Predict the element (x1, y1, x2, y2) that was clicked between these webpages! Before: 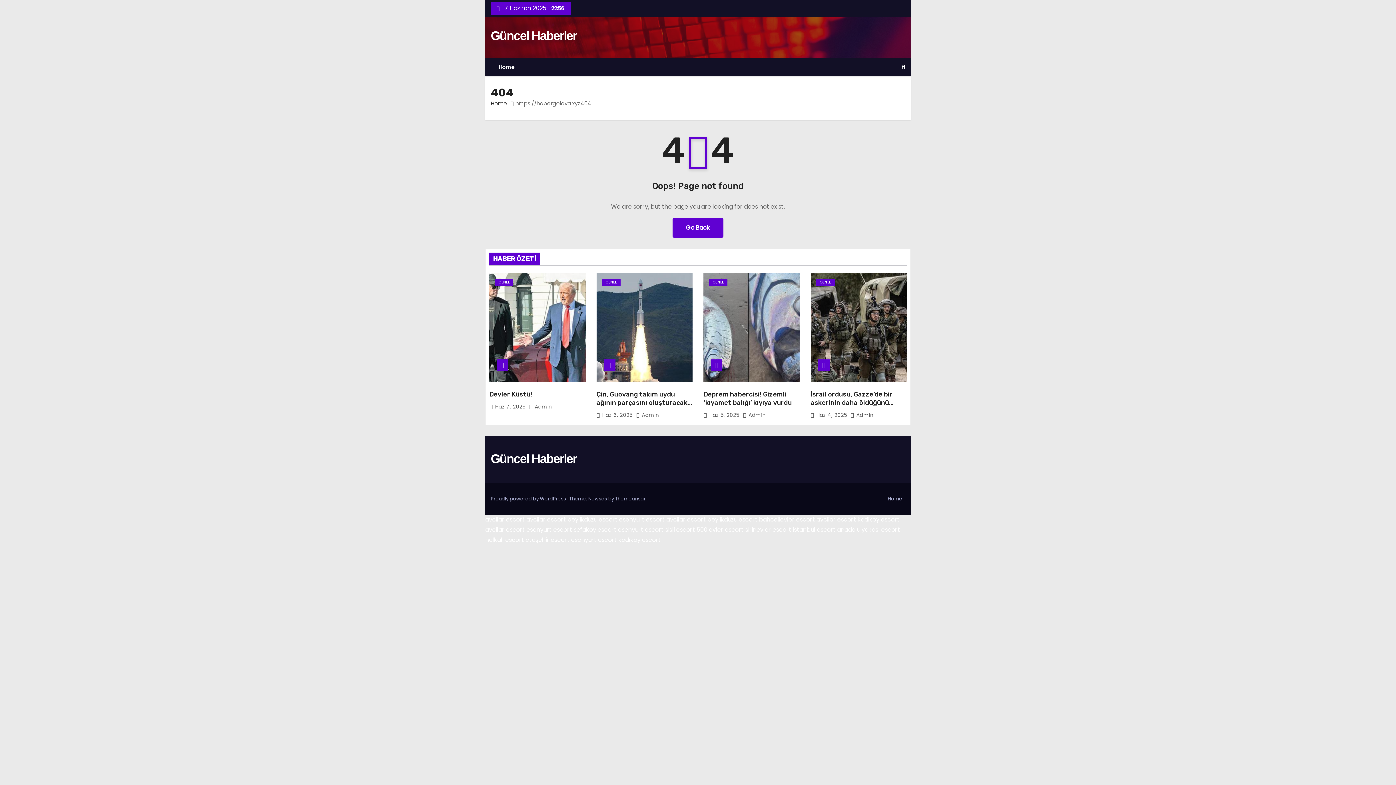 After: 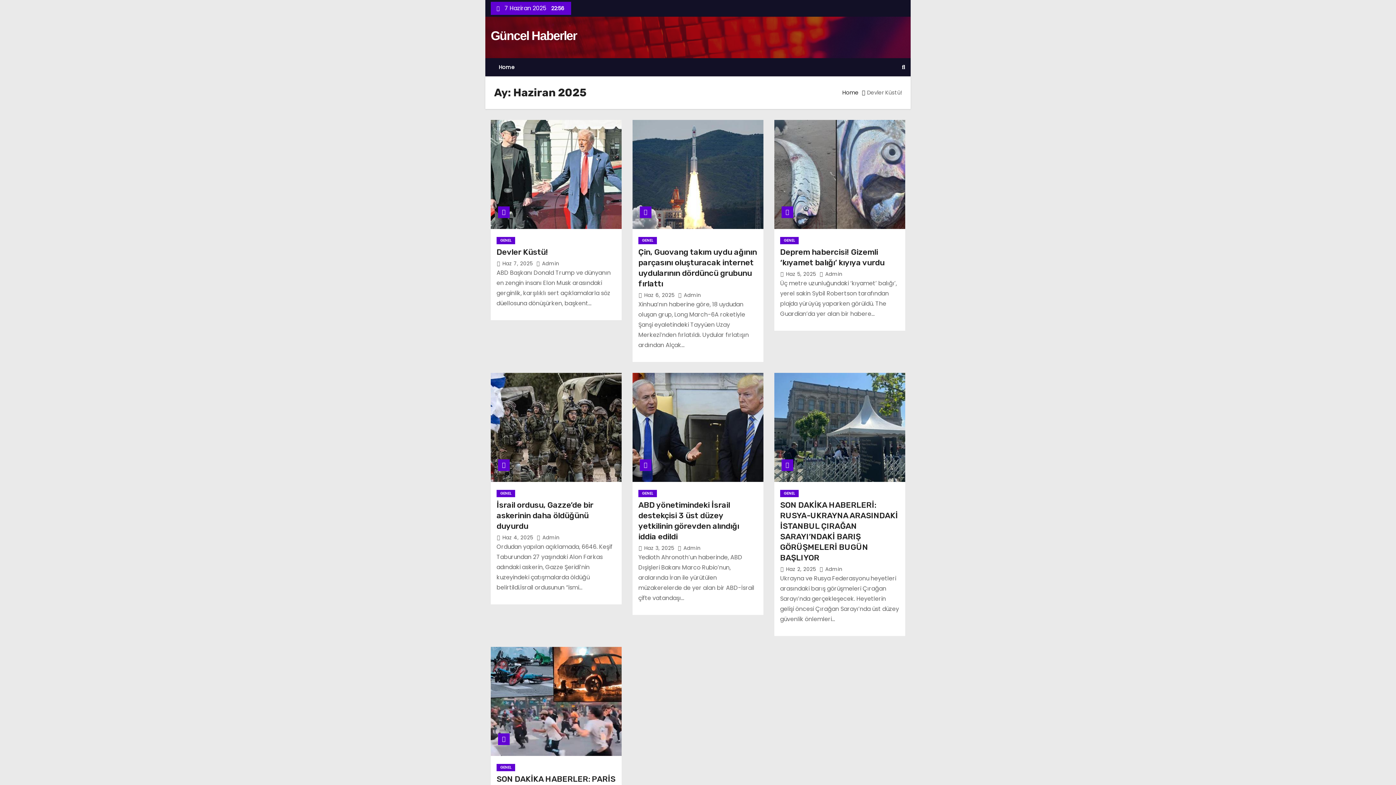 Action: label: Haz 6, 2025  bbox: (602, 411, 634, 418)